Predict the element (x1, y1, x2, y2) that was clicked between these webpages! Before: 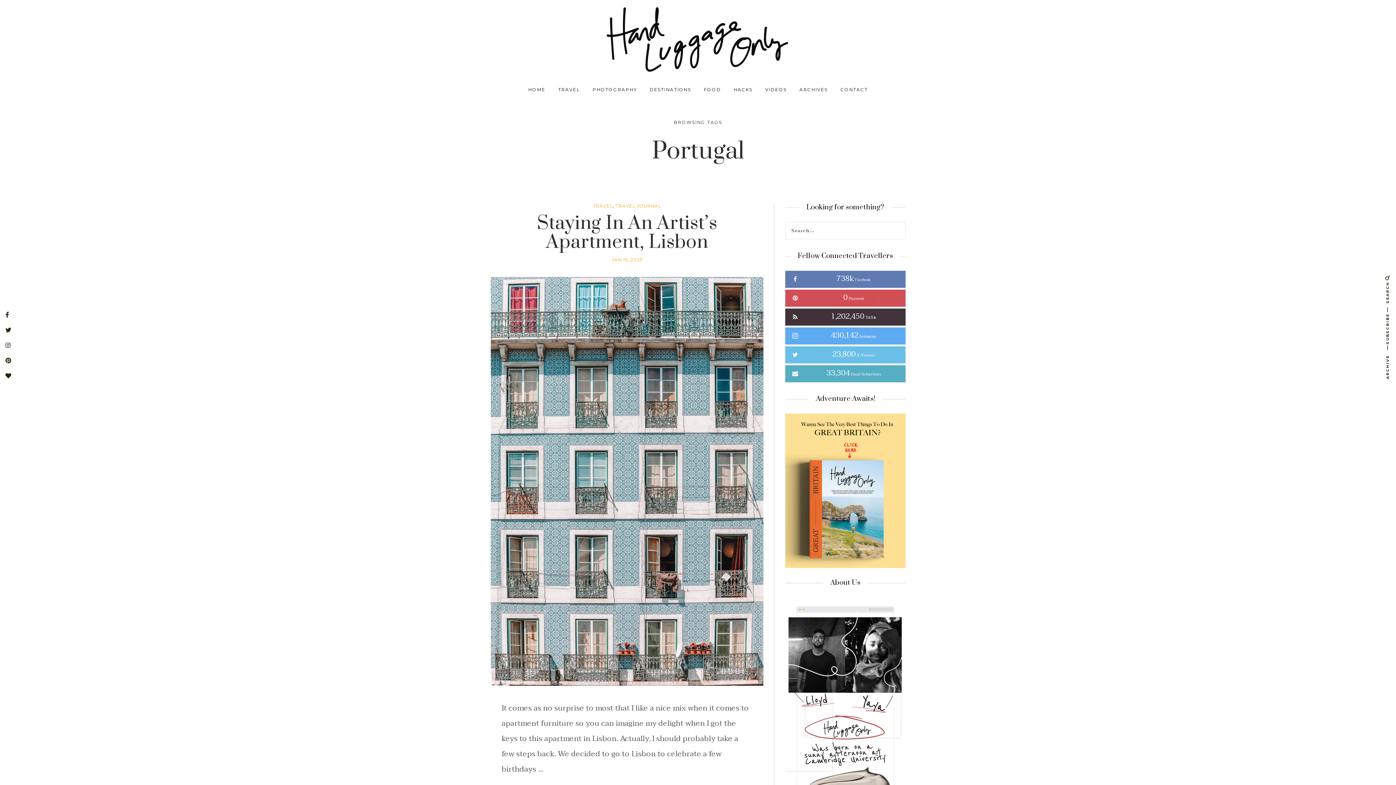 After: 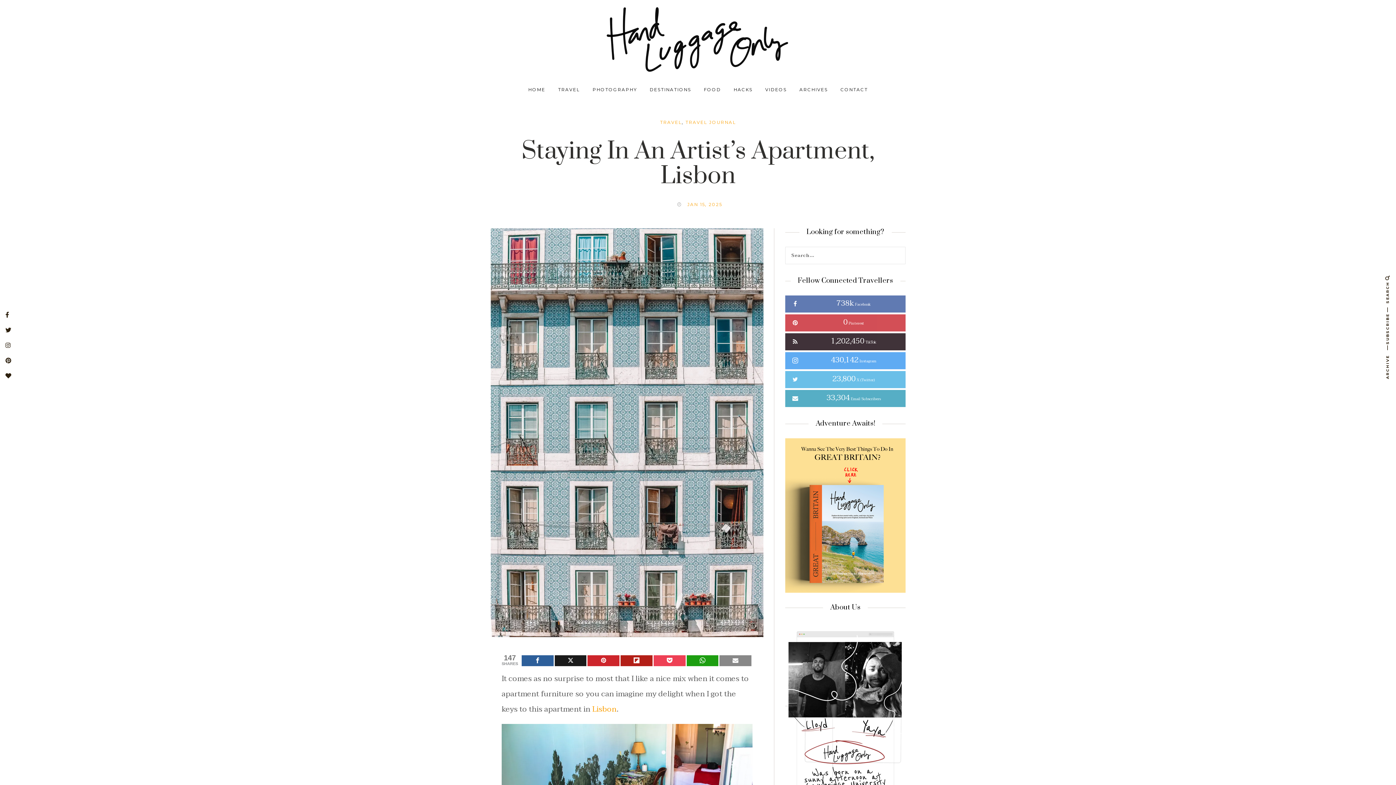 Action: label: Staying In An Artist’s Apartment, Lisbon bbox: (537, 211, 717, 254)